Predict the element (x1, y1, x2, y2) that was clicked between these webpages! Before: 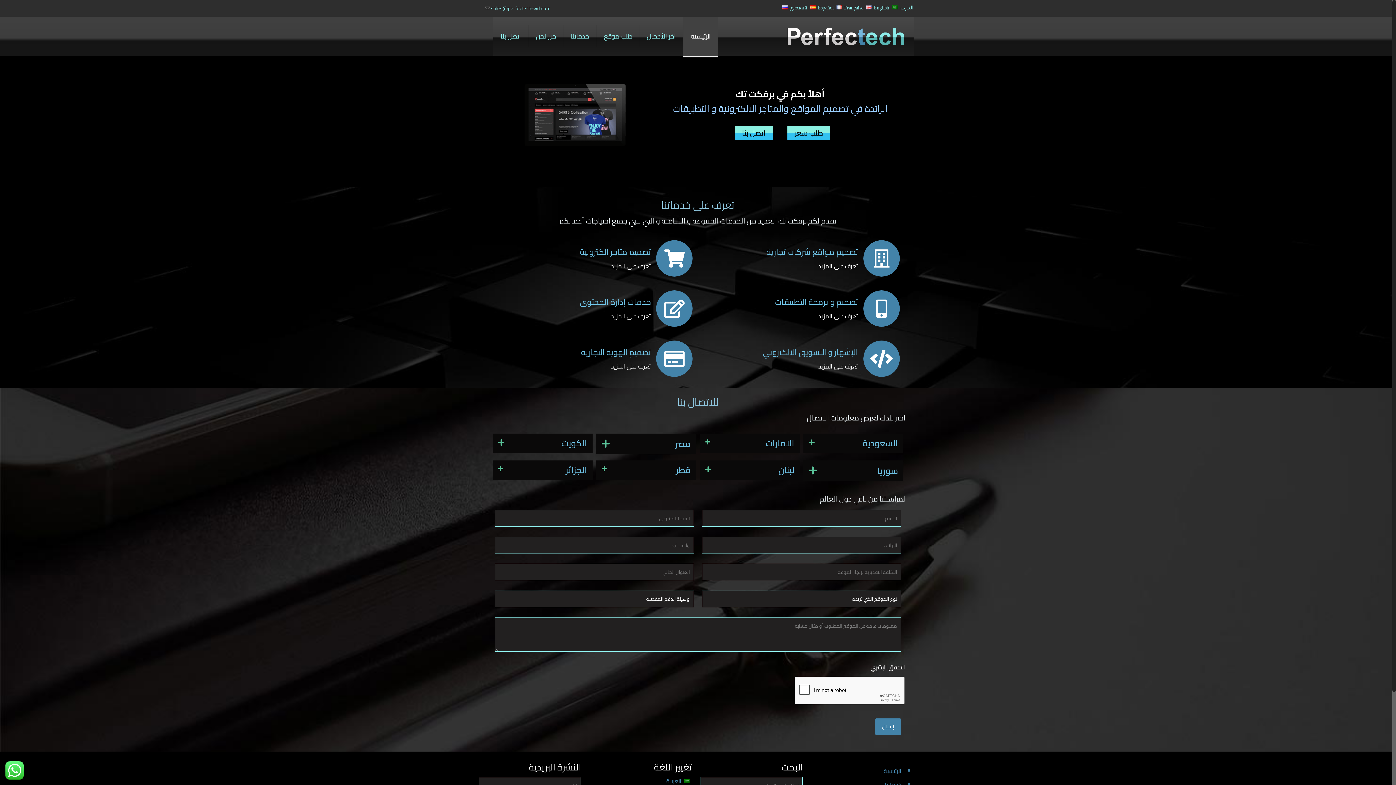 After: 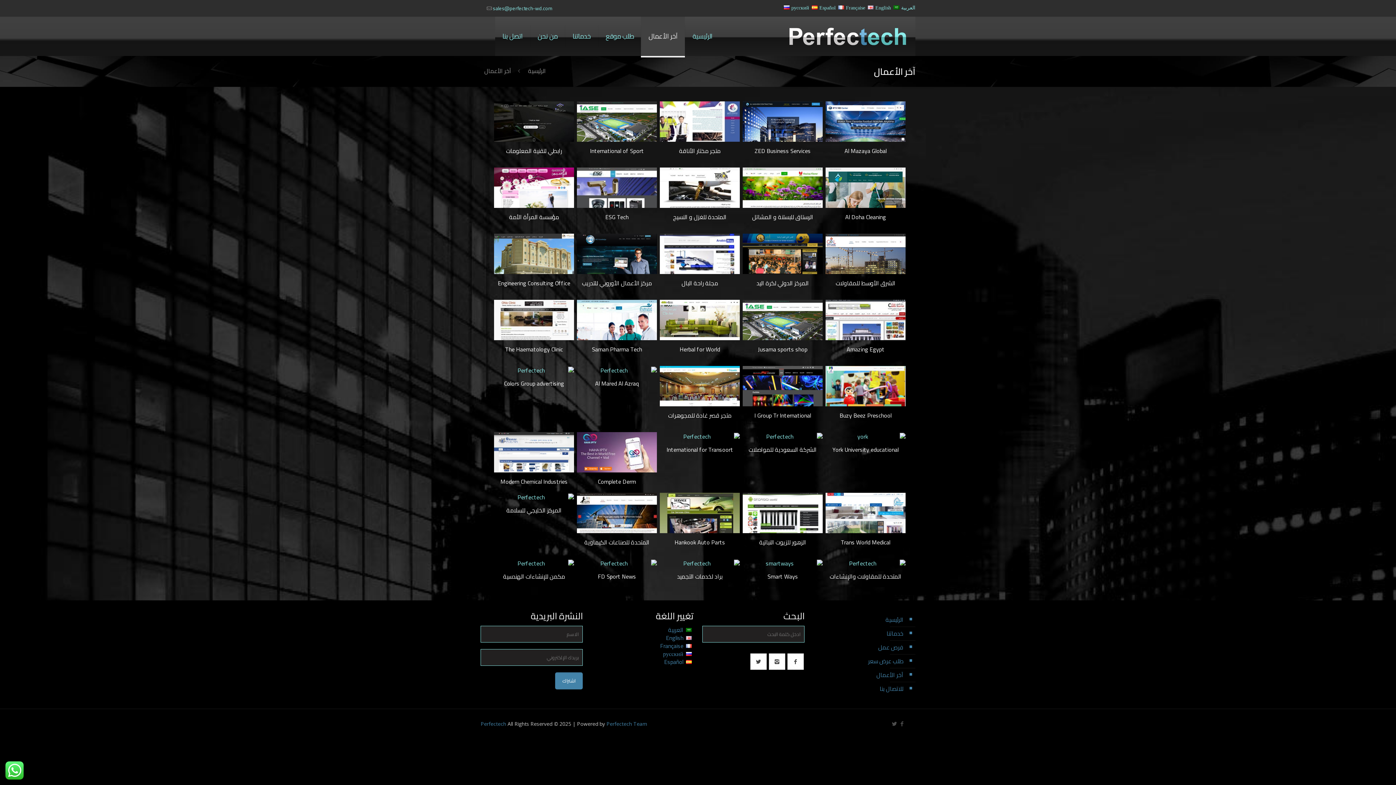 Action: label: آخر الأعمال bbox: (639, 16, 683, 56)